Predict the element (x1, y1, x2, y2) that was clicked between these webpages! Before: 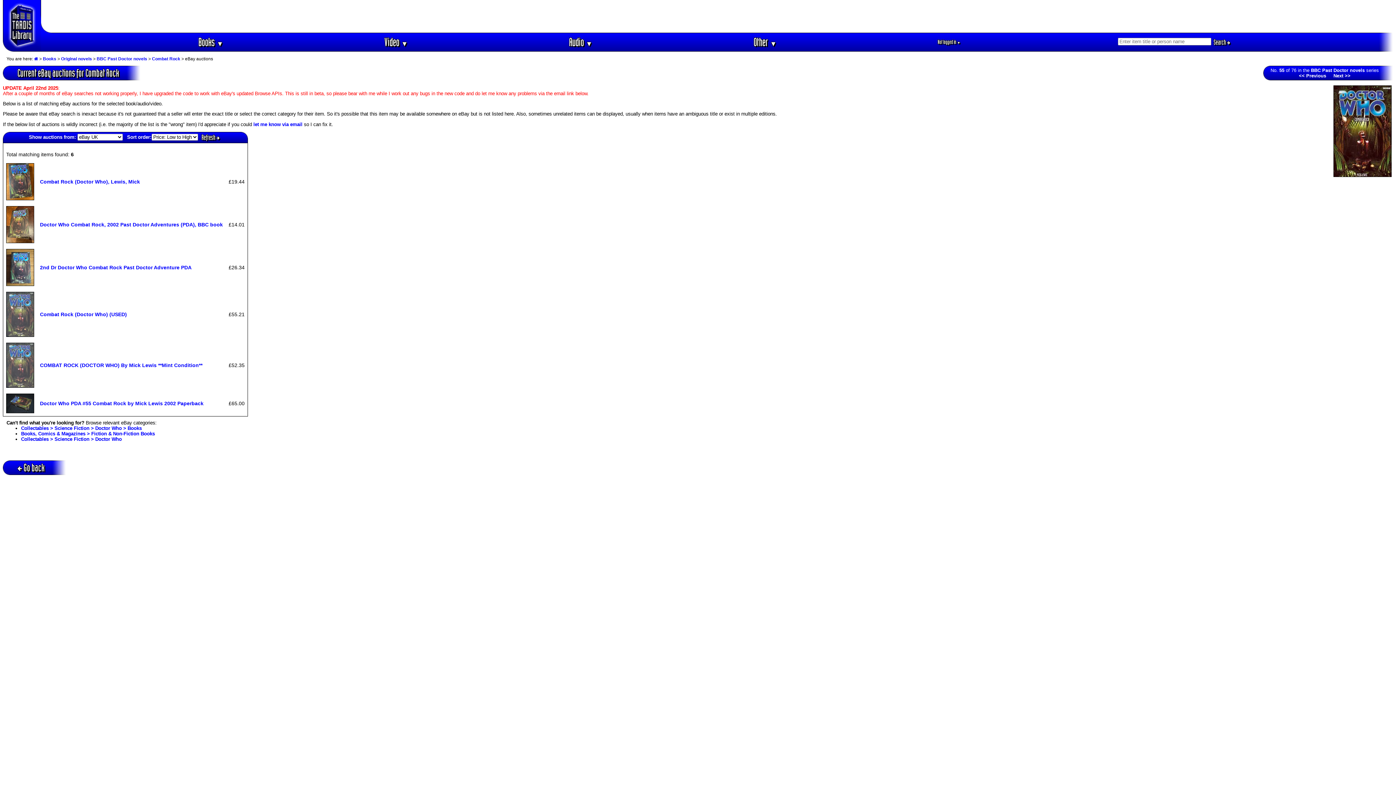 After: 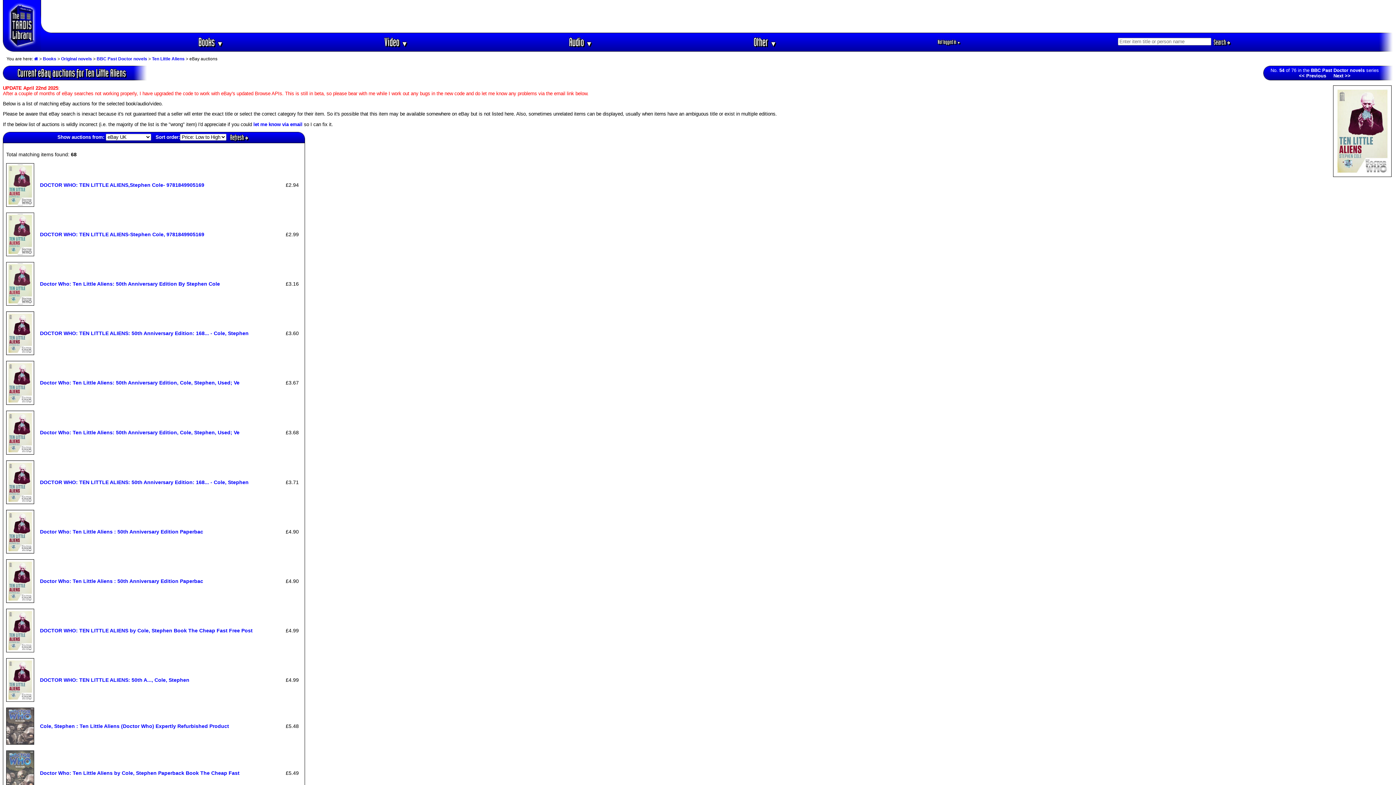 Action: label: << Previous bbox: (1299, 73, 1326, 78)